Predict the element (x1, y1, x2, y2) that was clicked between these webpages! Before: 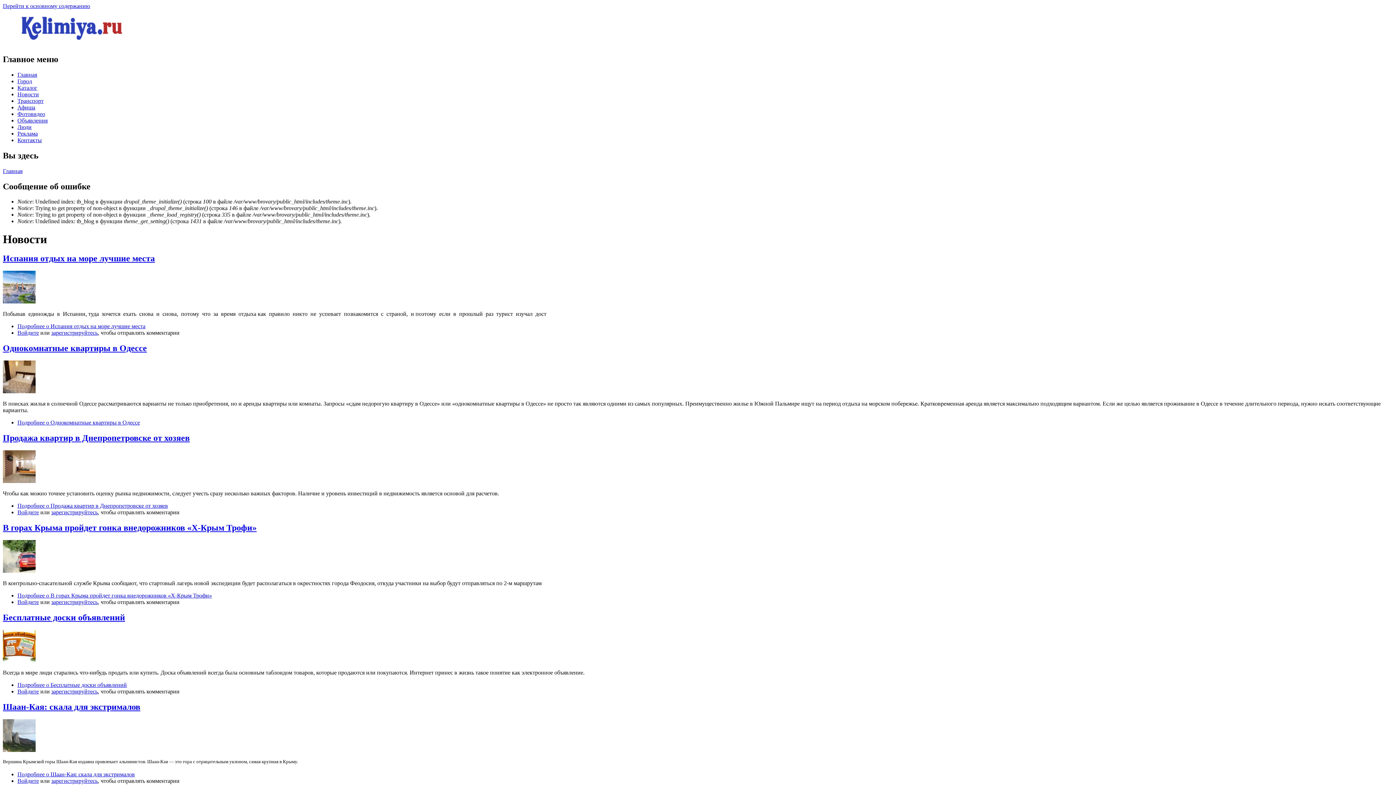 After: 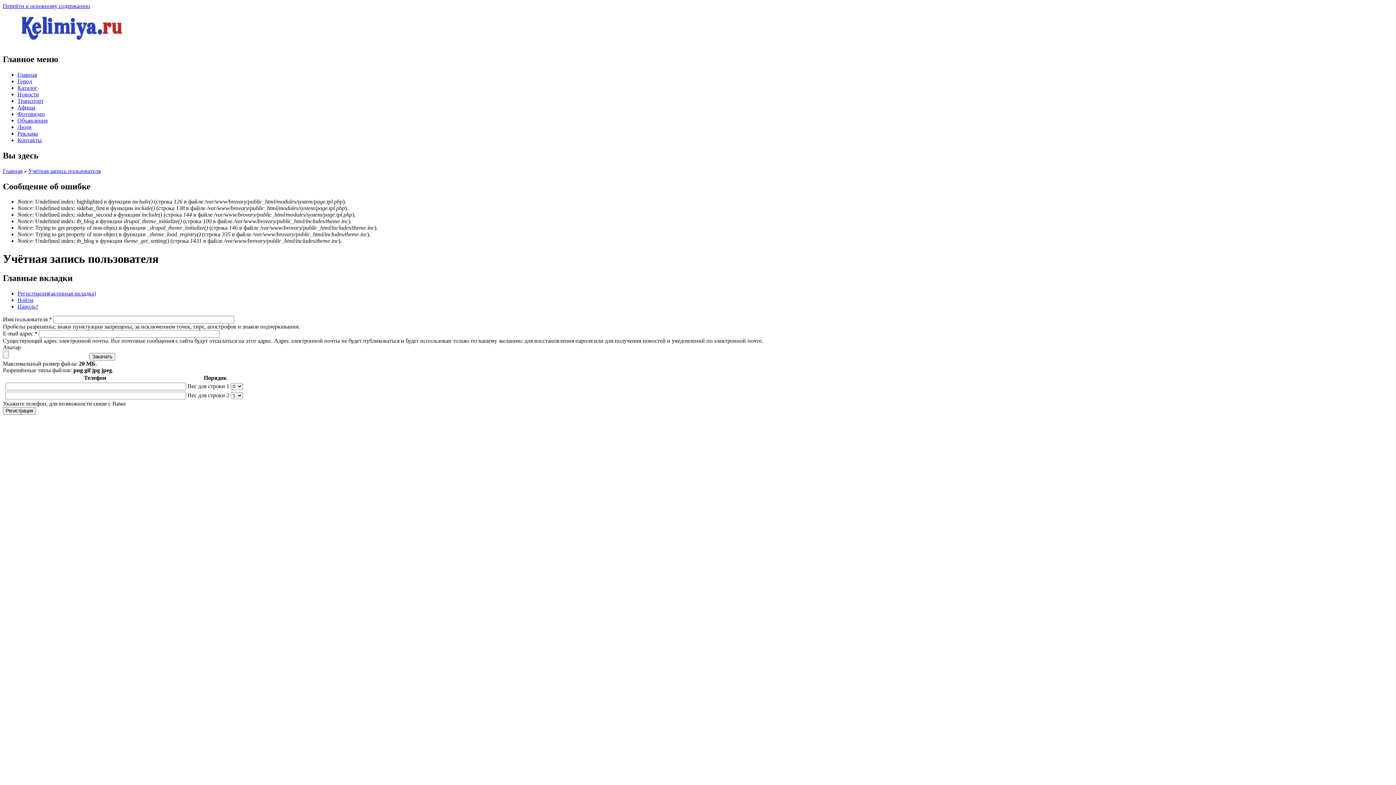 Action: bbox: (51, 688, 97, 695) label: зарегистрируйтесь